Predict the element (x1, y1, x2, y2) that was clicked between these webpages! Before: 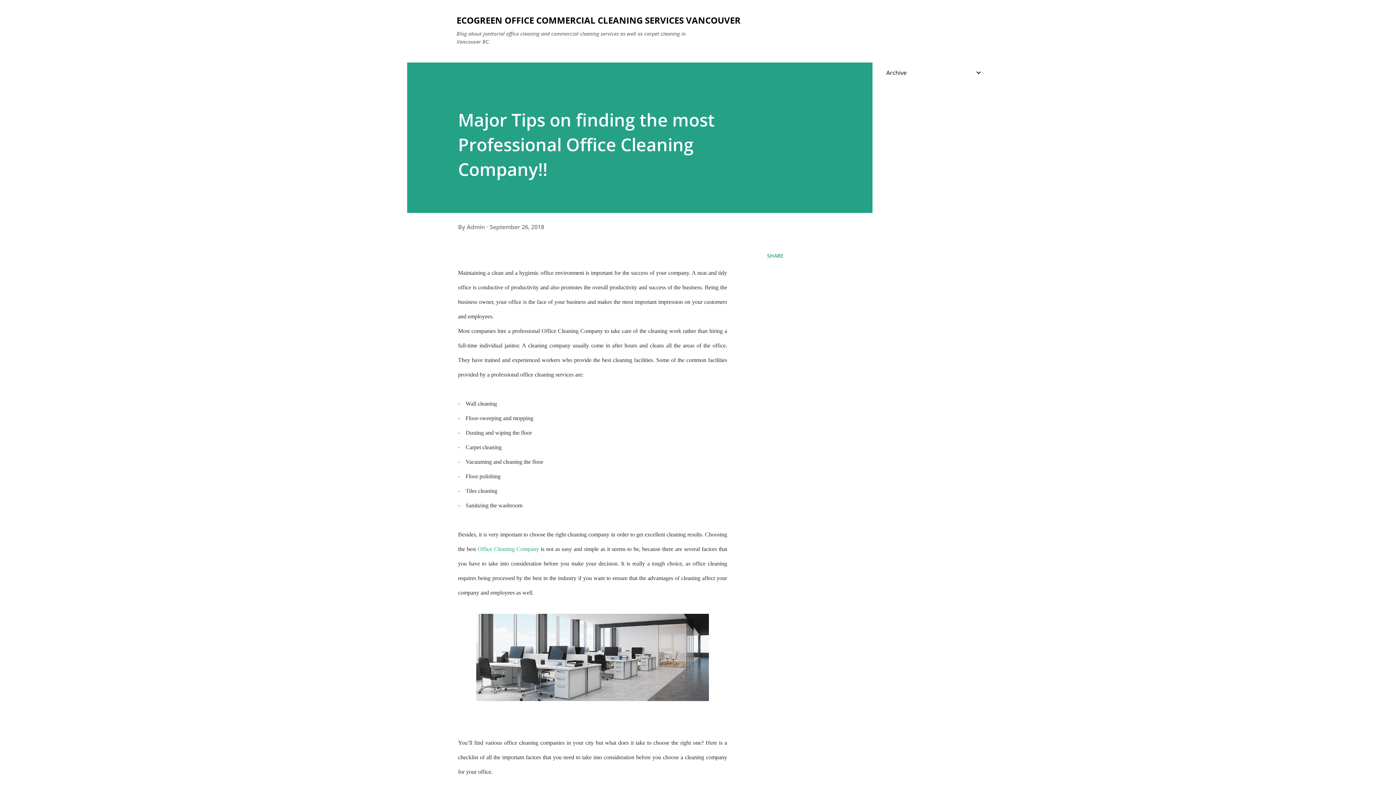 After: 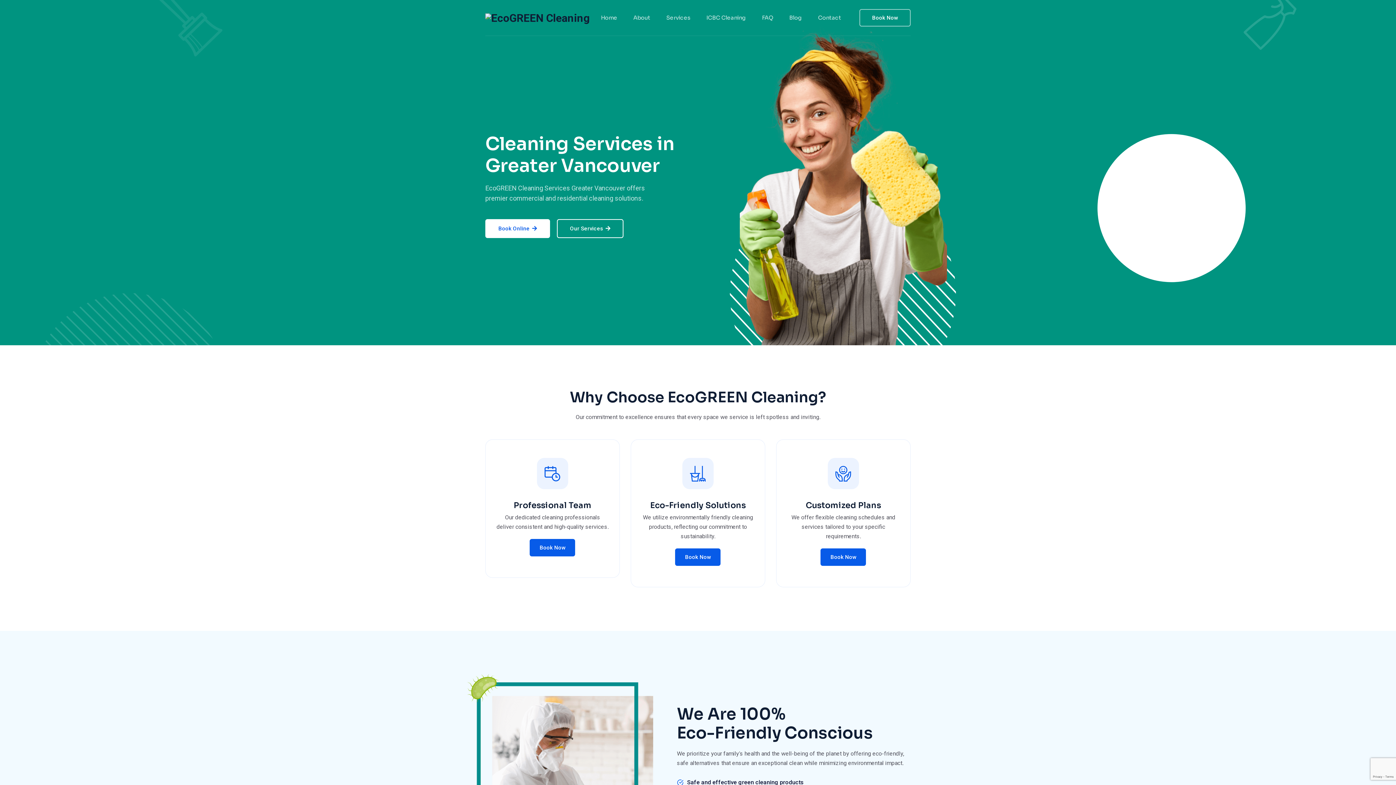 Action: label: Office Cleaning Company bbox: (477, 546, 539, 552)